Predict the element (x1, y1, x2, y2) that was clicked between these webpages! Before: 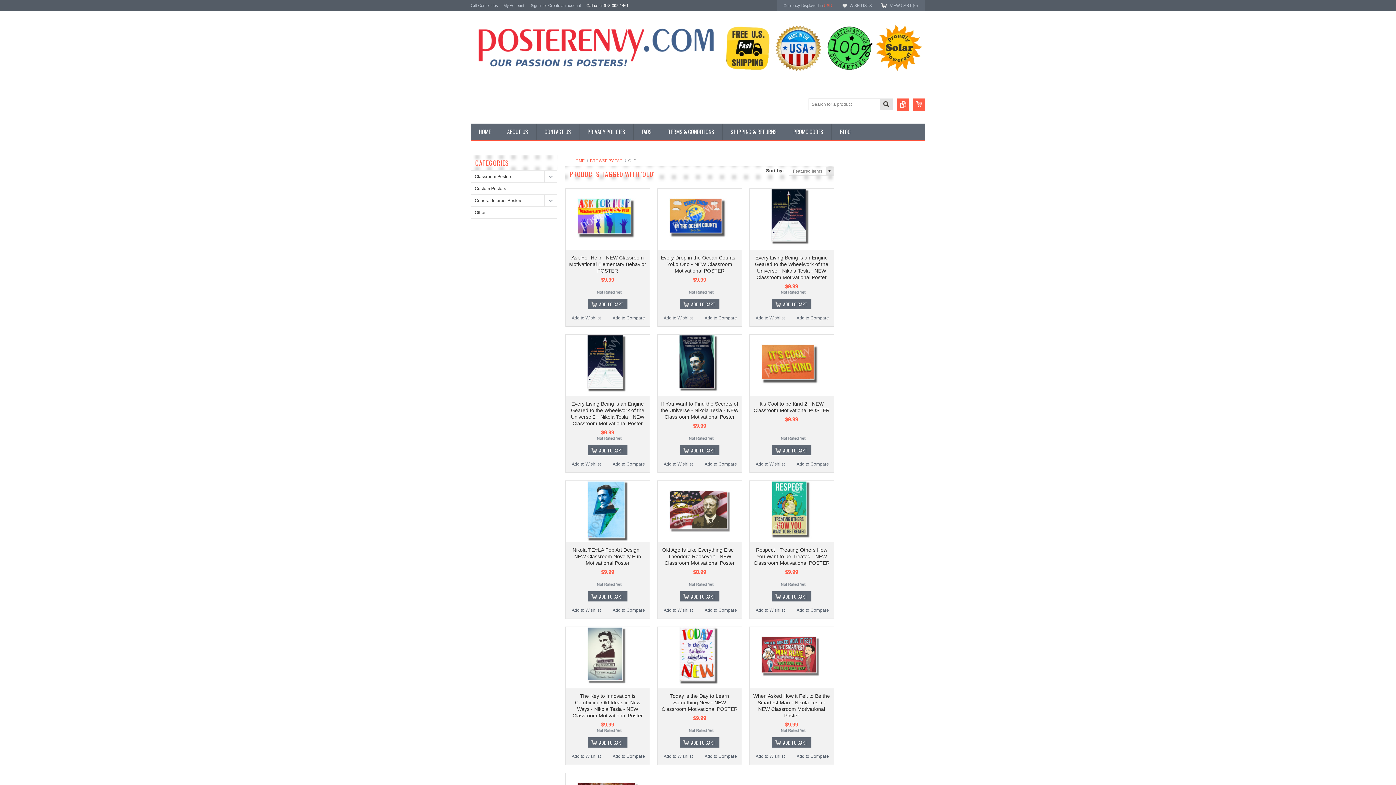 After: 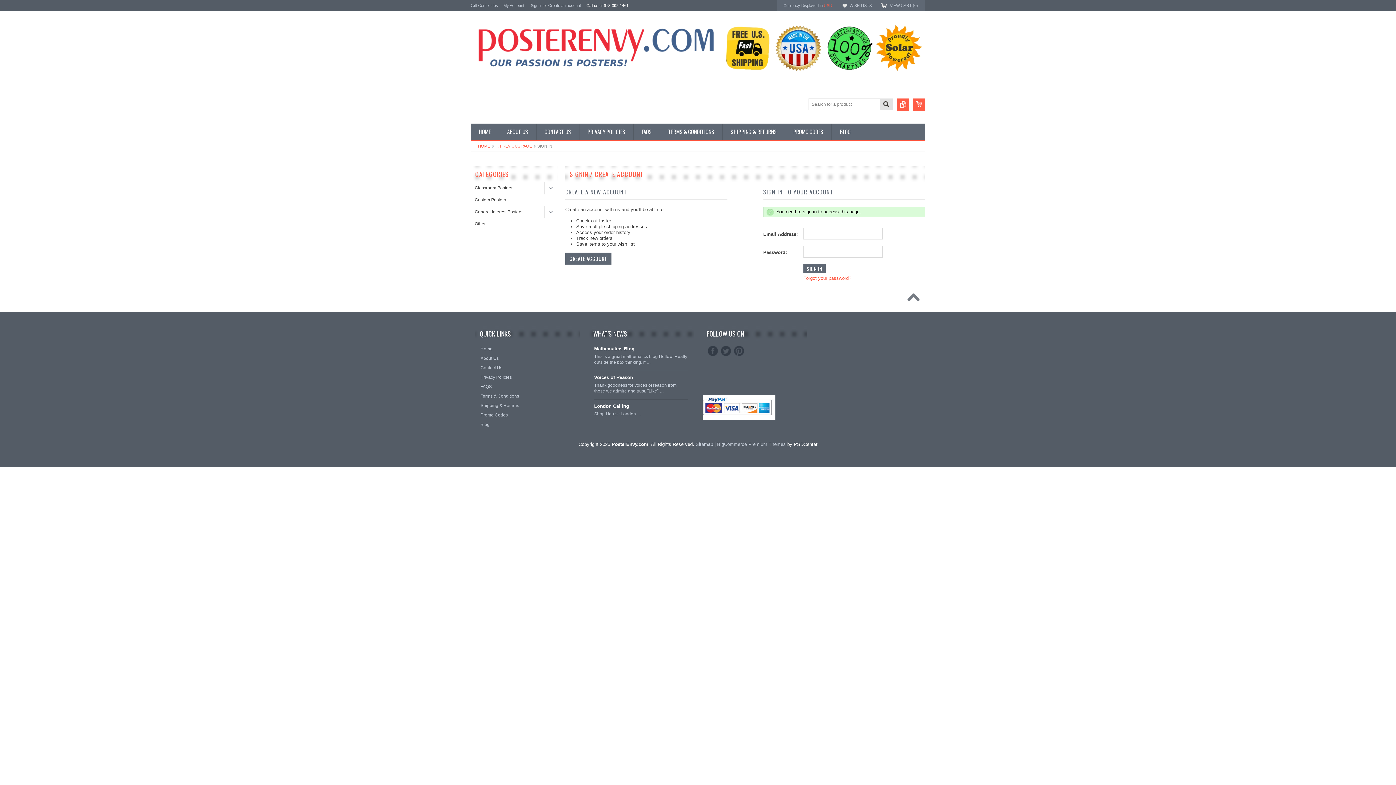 Action: bbox: (657, 606, 698, 615) label: Add to Wishlist